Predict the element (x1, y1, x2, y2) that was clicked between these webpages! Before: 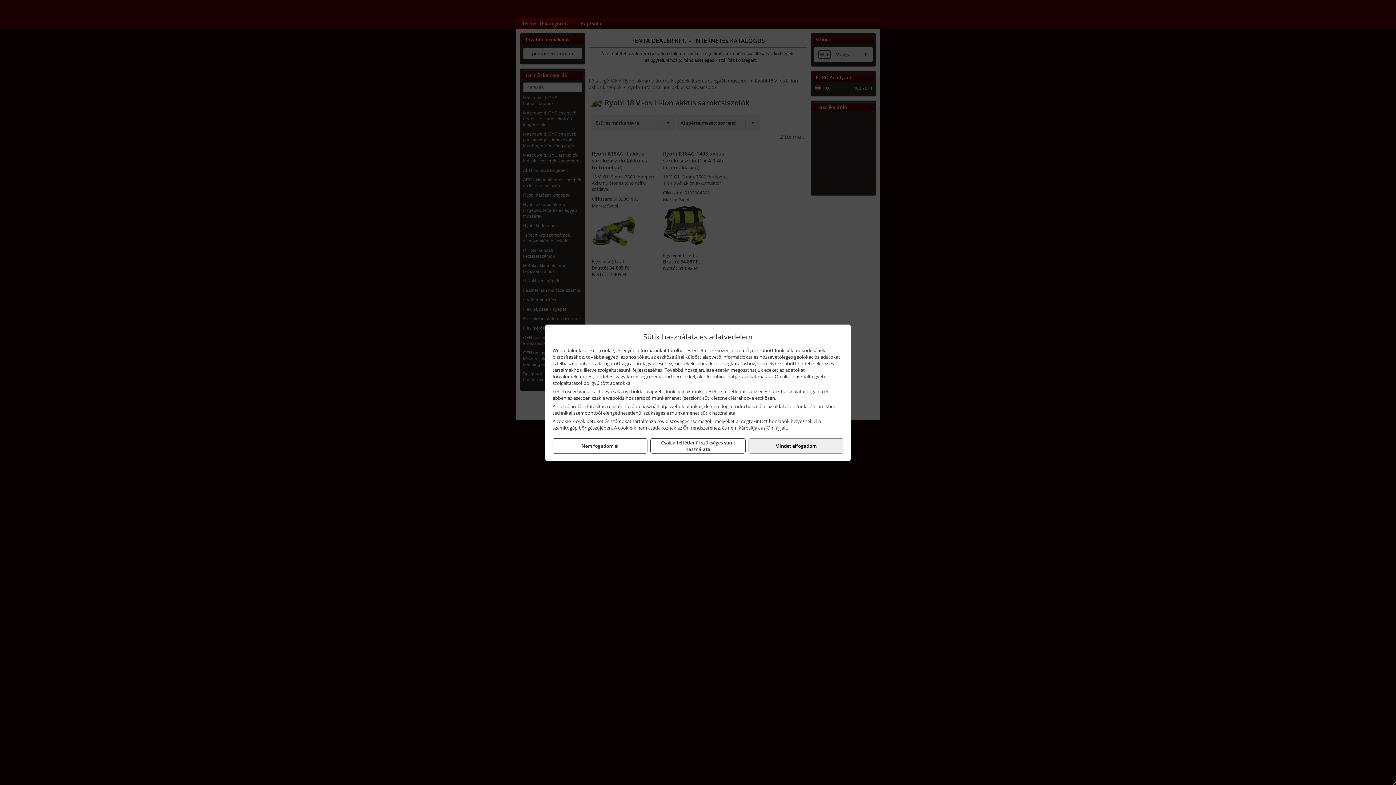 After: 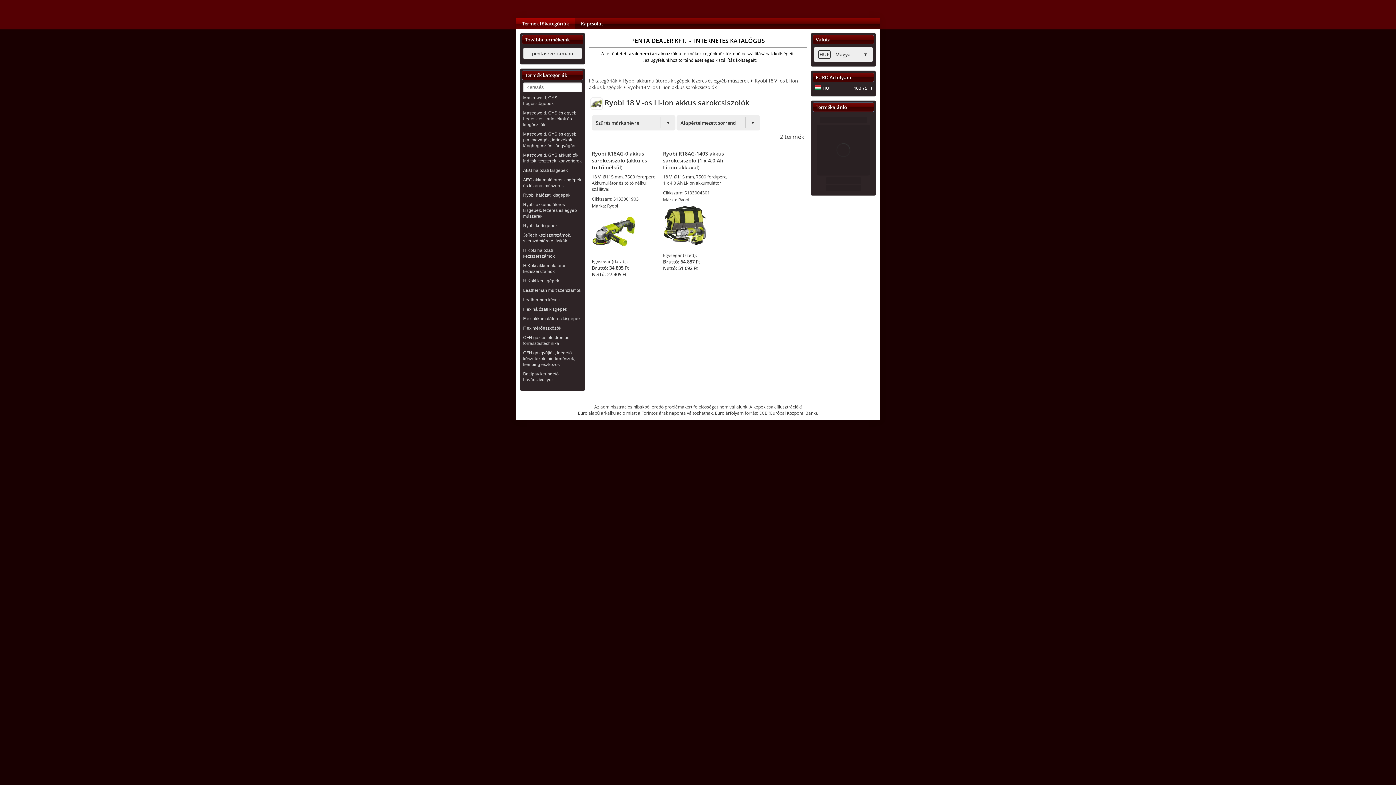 Action: bbox: (552, 438, 647, 453) label: Nem fogadom el